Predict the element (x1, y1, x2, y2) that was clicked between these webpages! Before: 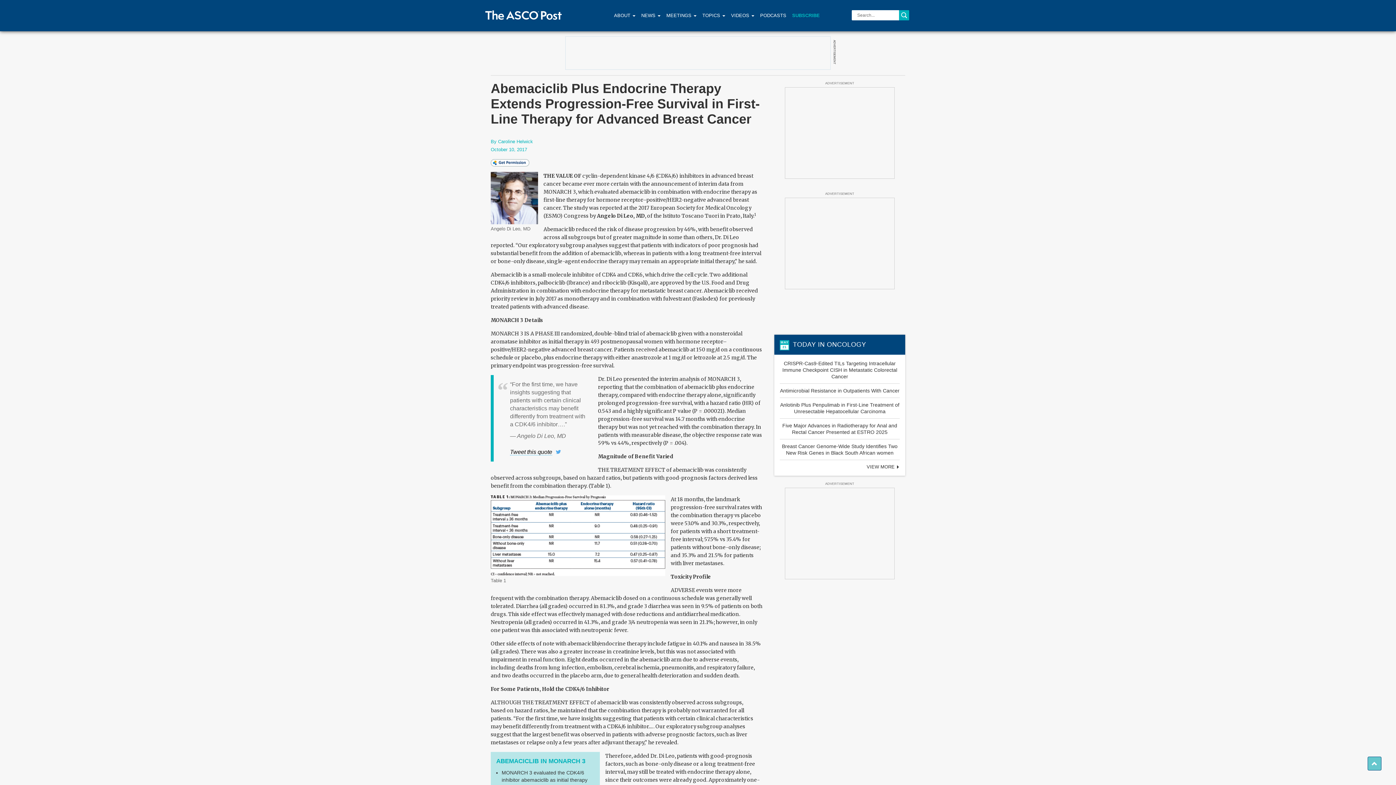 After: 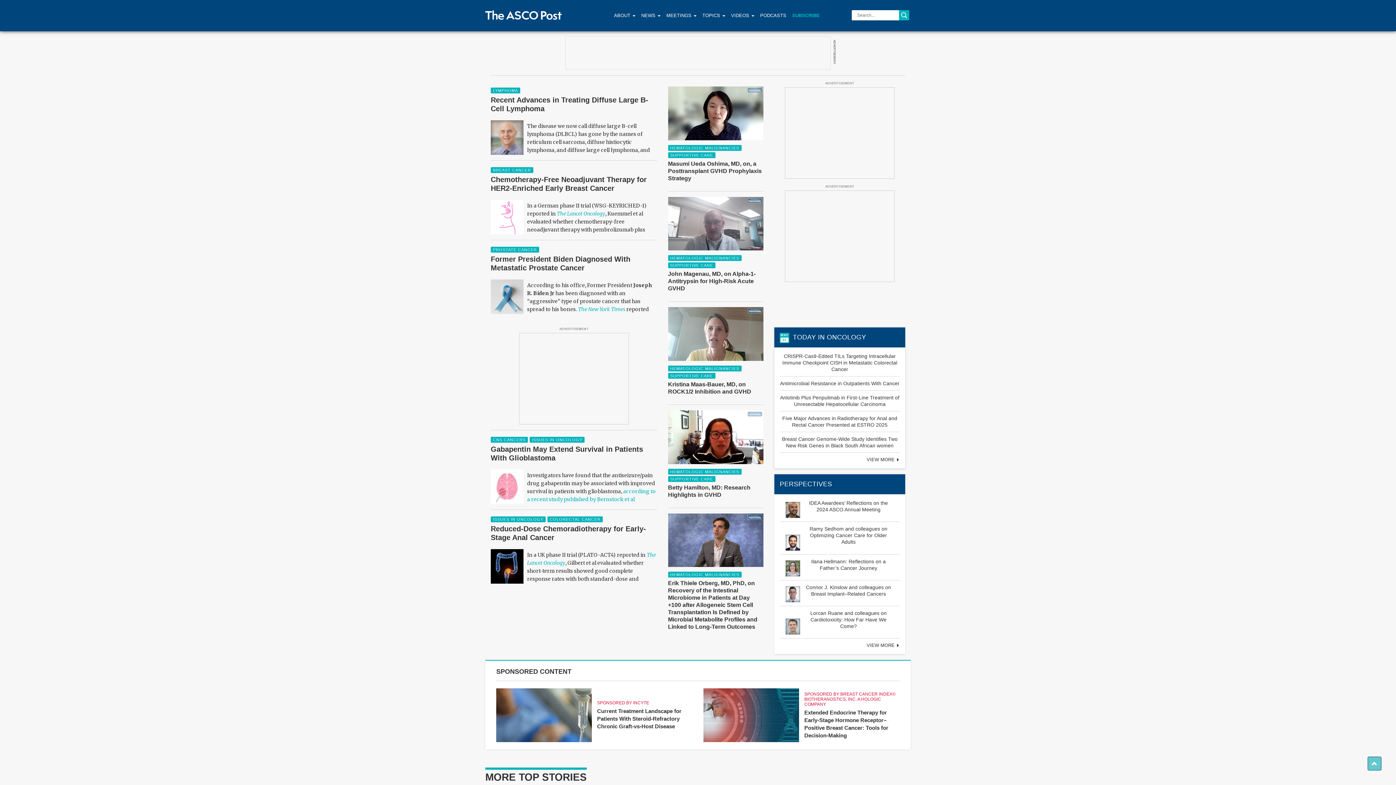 Action: bbox: (485, 7, 561, 22)